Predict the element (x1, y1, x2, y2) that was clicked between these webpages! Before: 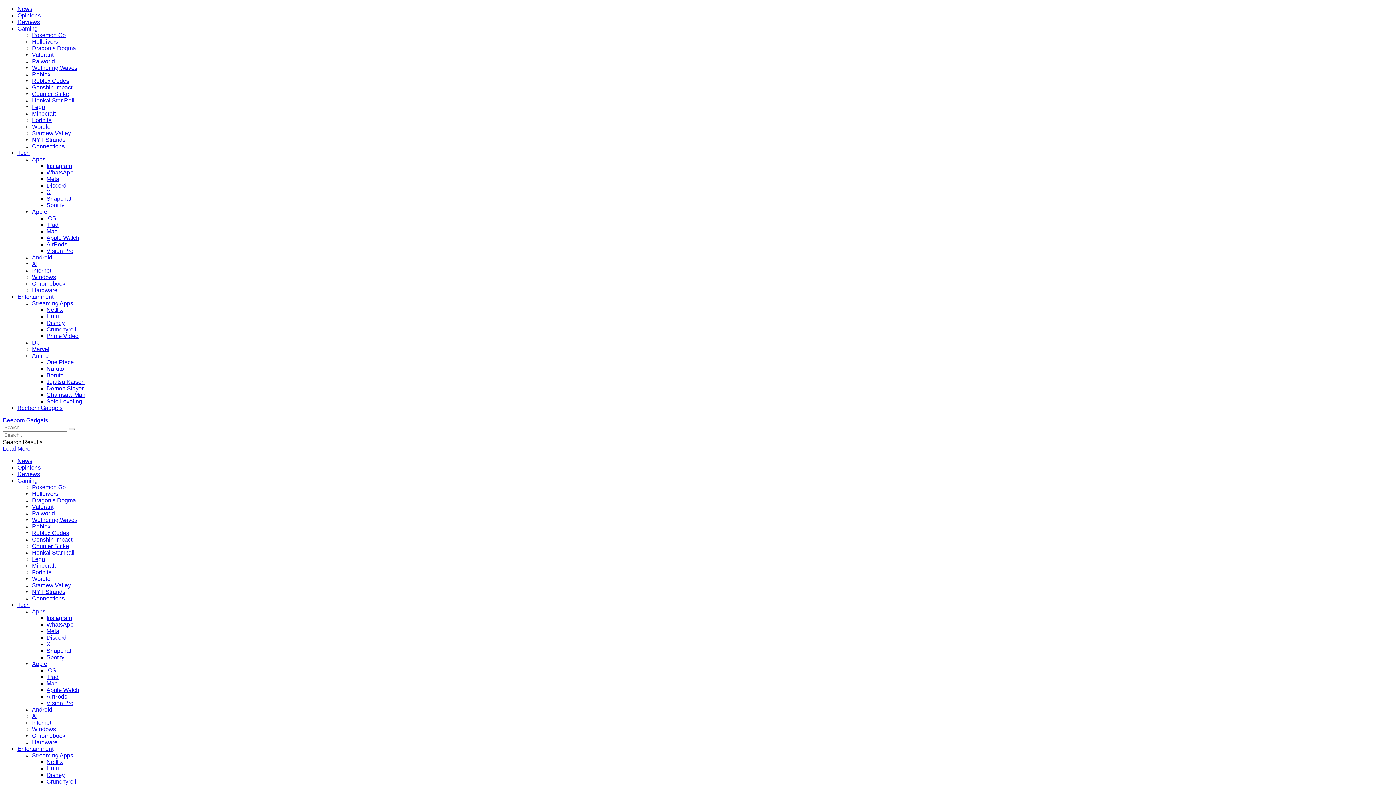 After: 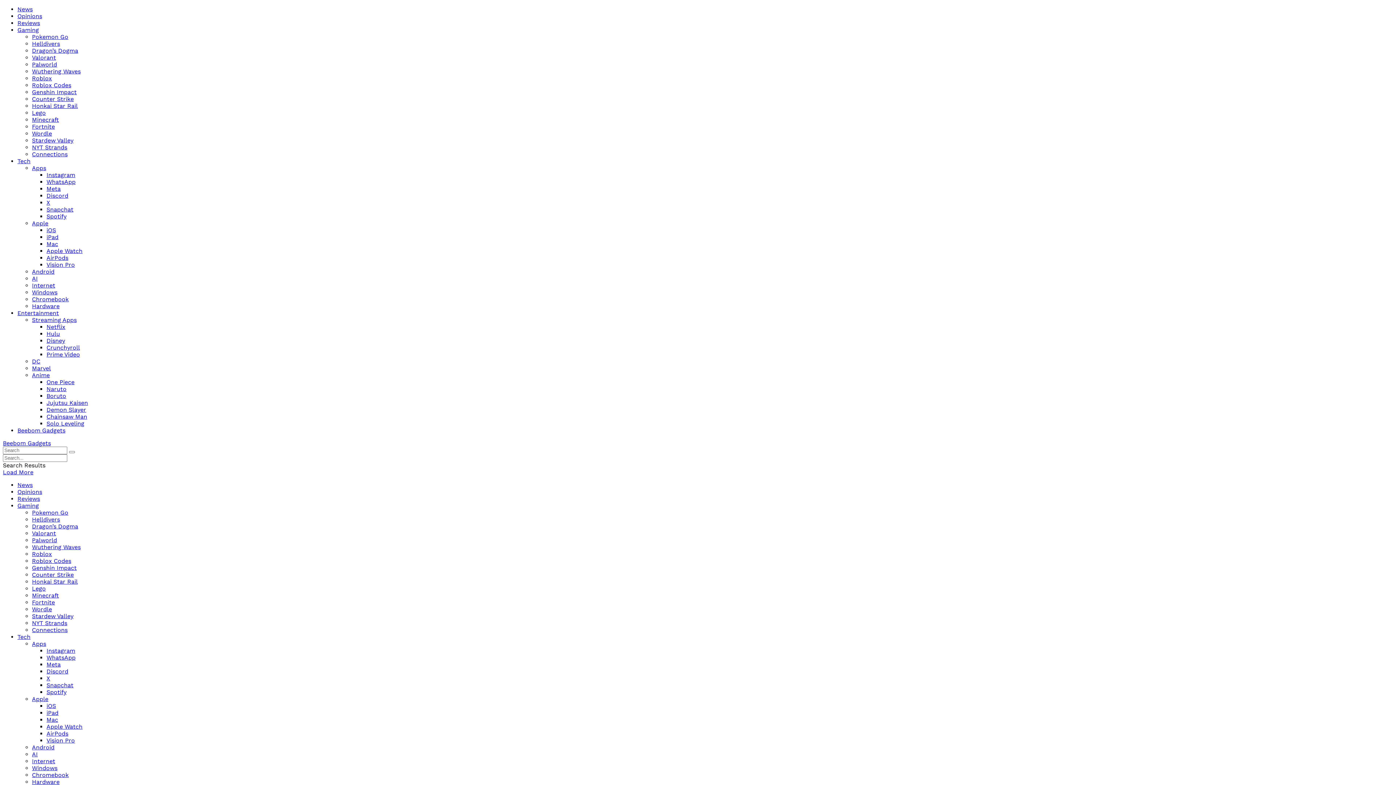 Action: label: AI bbox: (32, 713, 37, 719)